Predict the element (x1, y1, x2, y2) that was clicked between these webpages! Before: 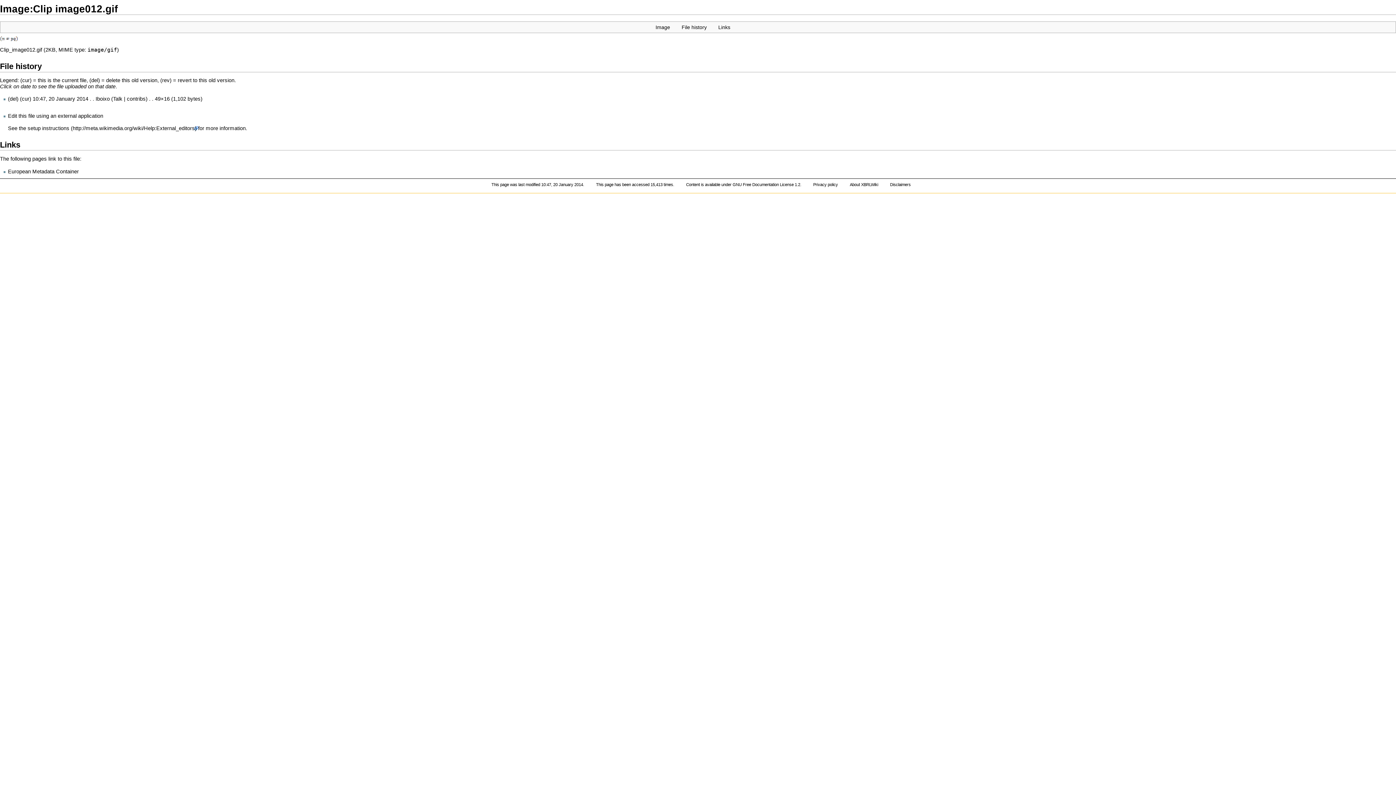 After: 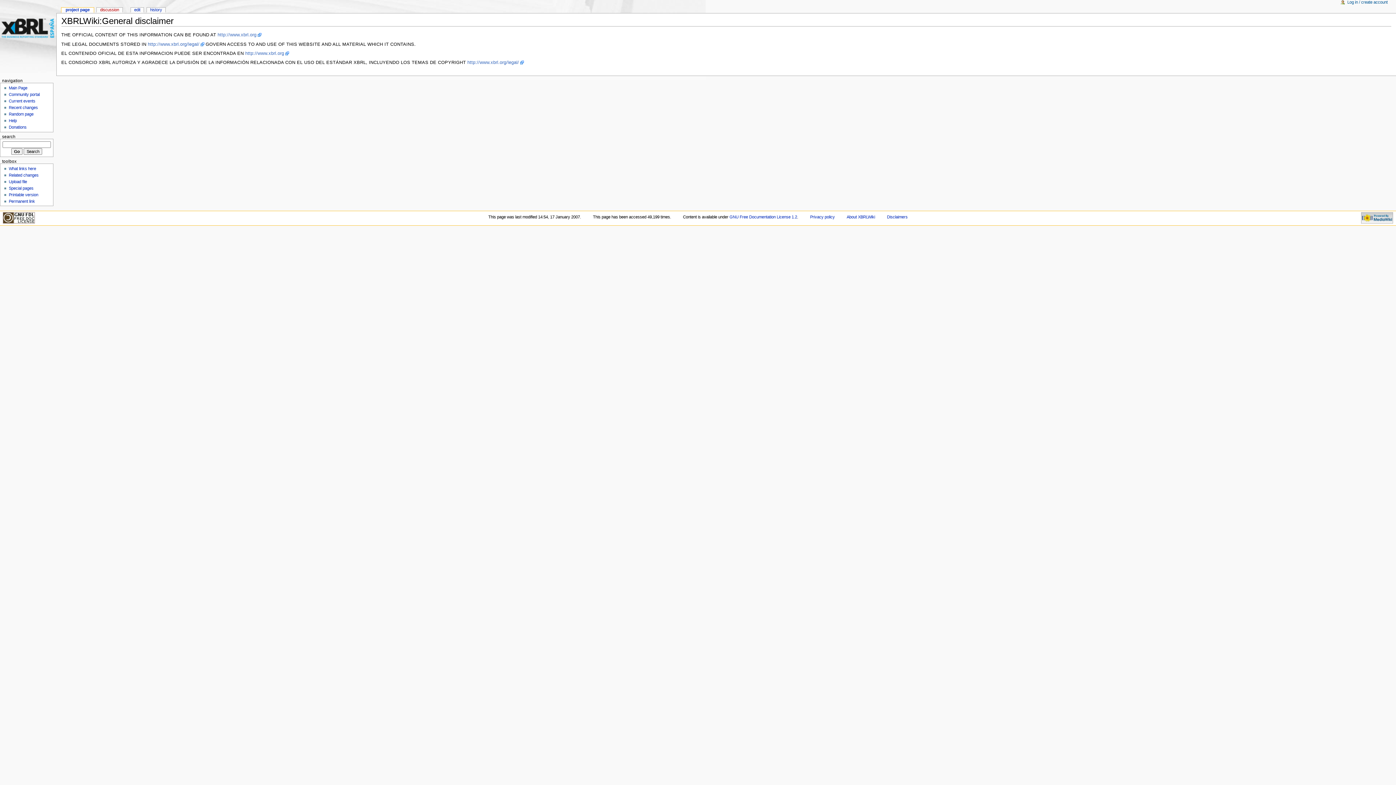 Action: bbox: (890, 182, 911, 186) label: Disclaimers